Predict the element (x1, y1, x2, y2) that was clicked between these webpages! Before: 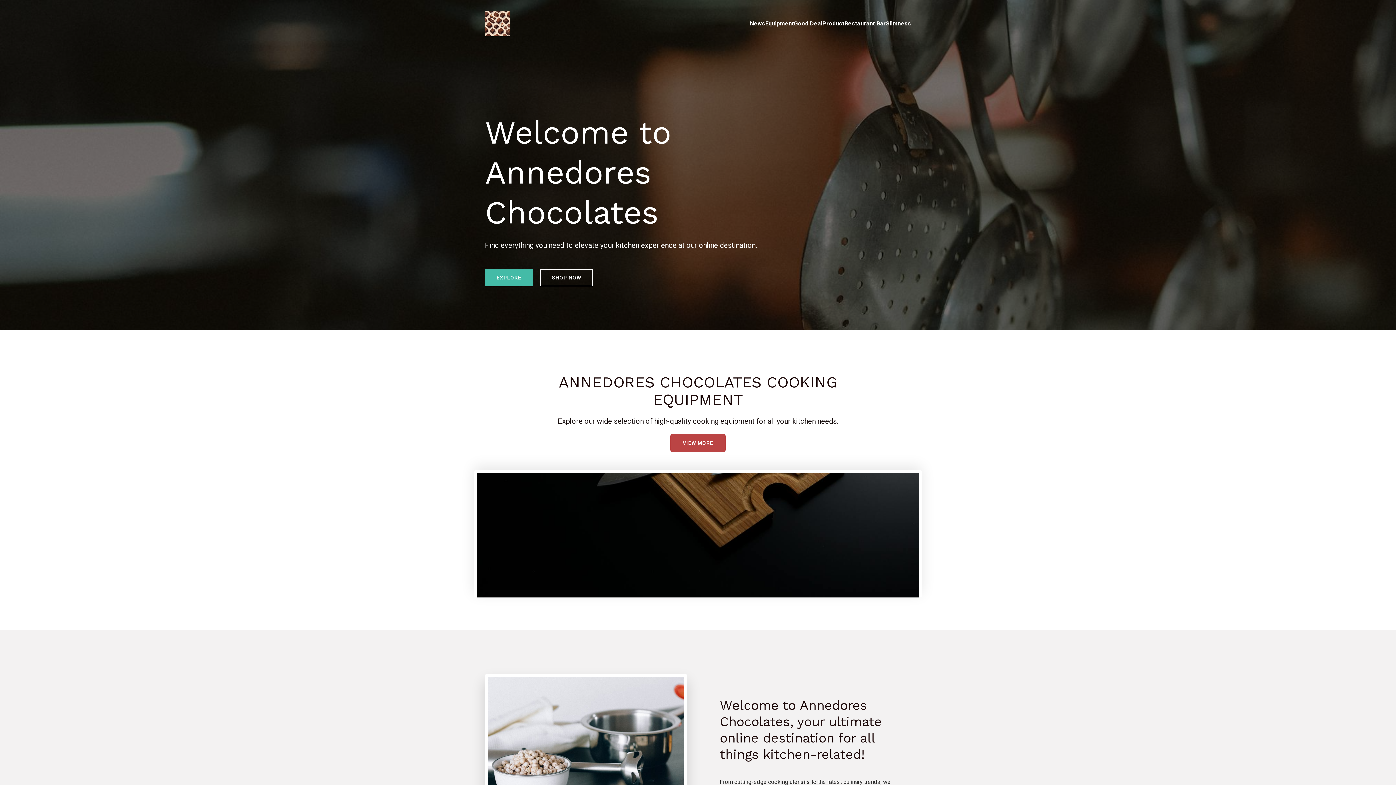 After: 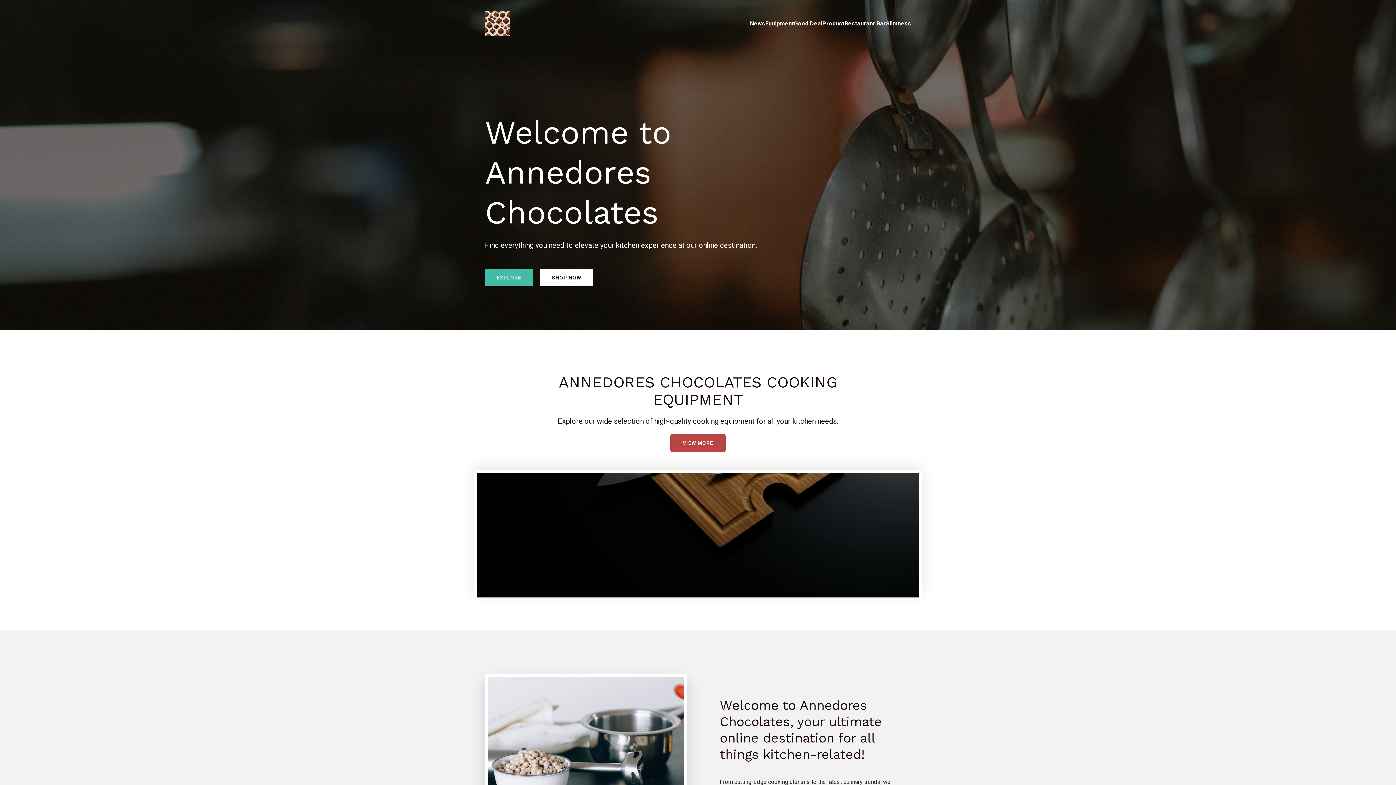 Action: label: SHOP NOW bbox: (540, 269, 593, 286)